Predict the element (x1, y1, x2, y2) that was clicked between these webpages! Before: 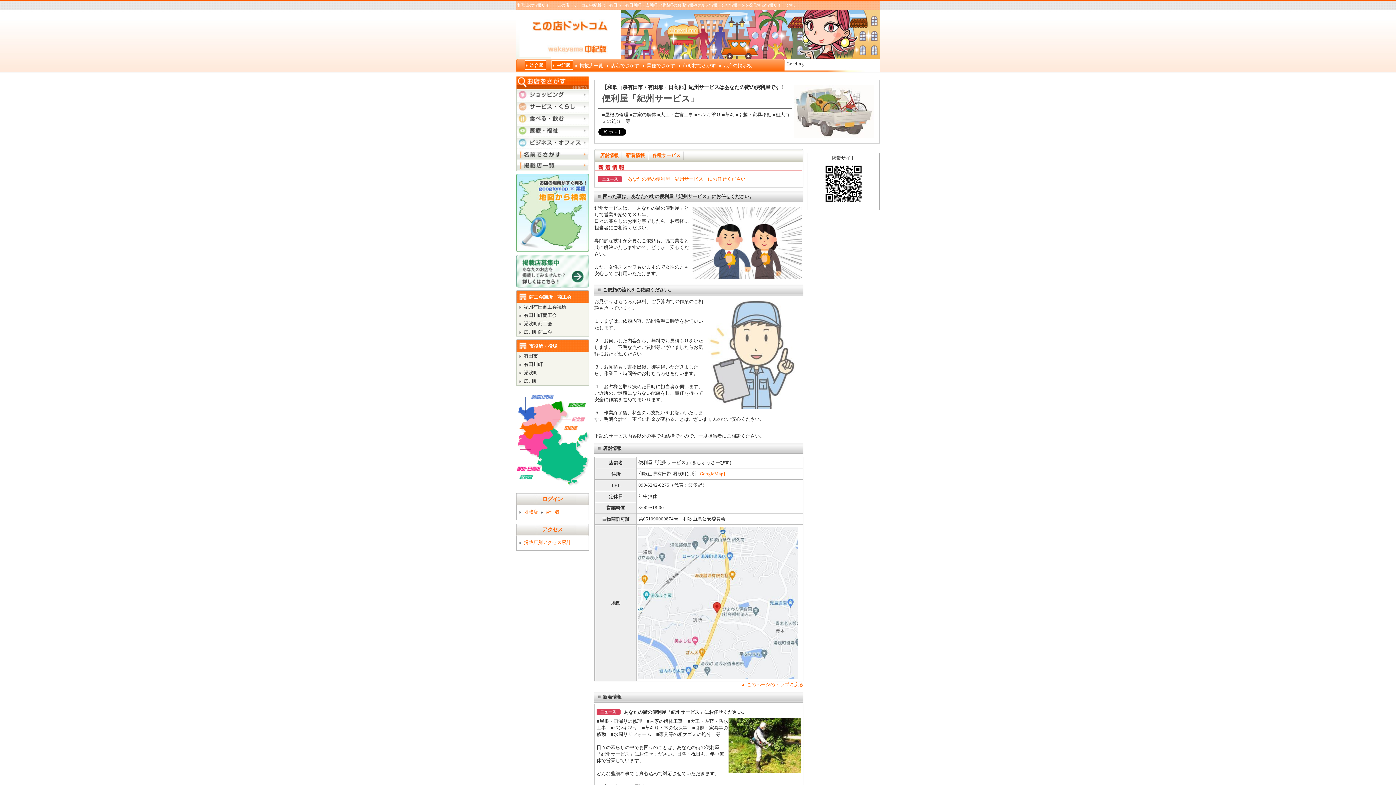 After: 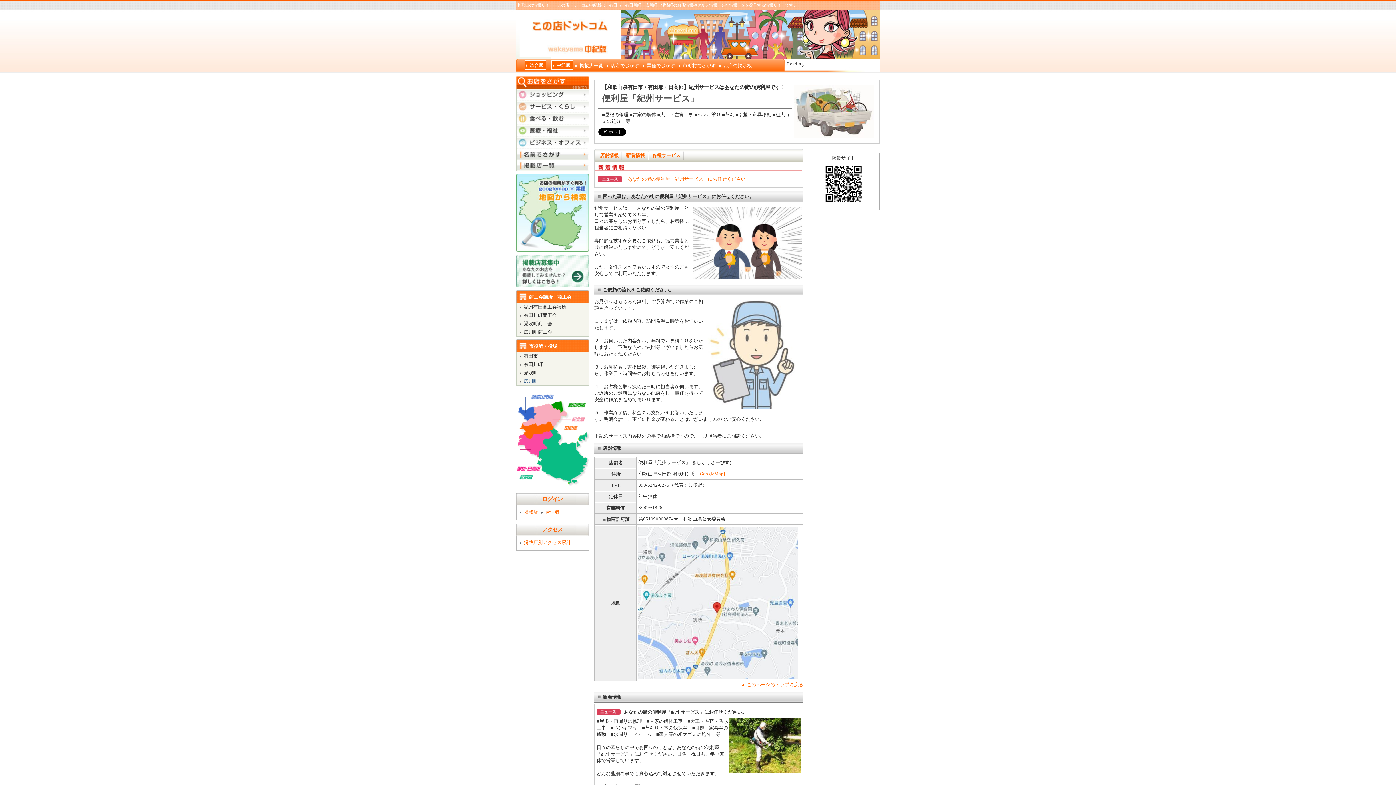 Action: bbox: (524, 378, 538, 384) label: 広川町